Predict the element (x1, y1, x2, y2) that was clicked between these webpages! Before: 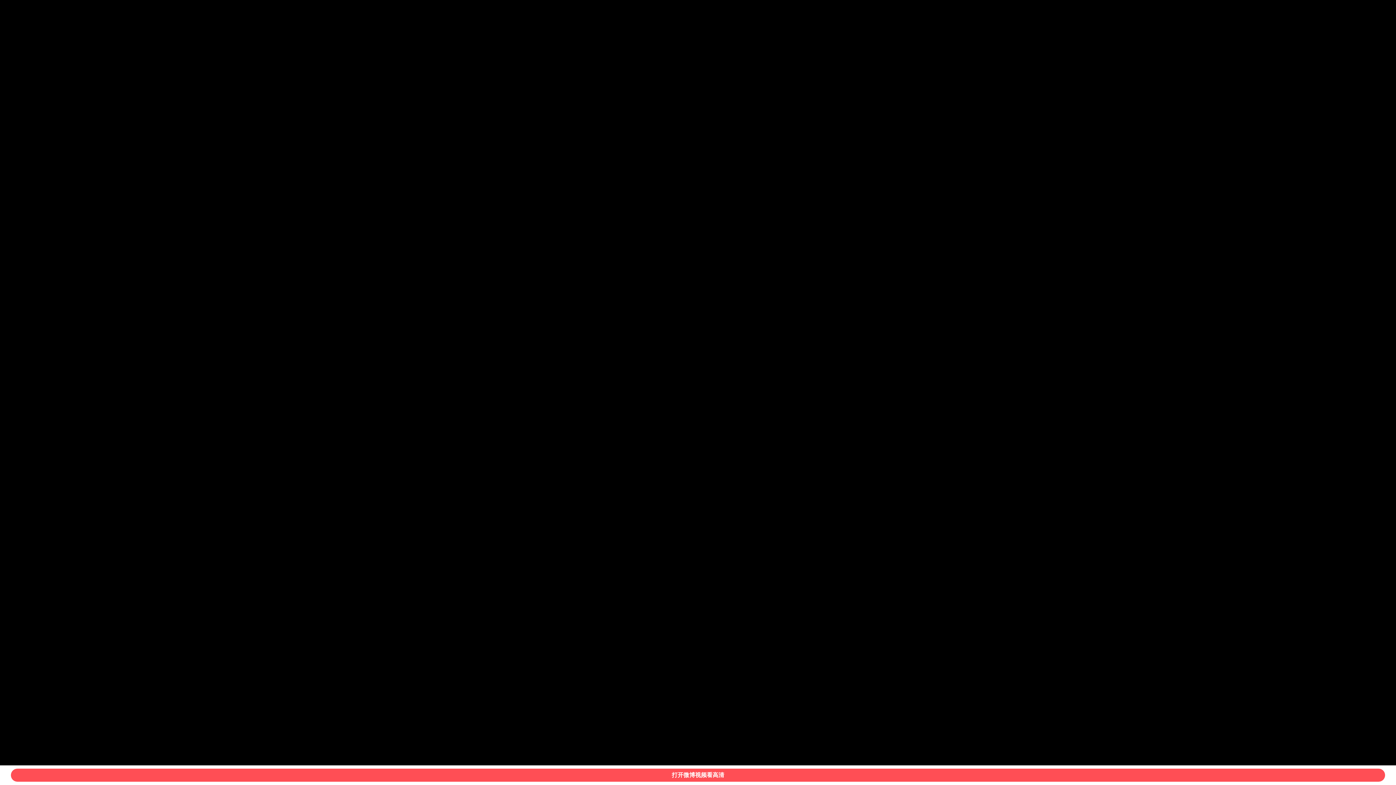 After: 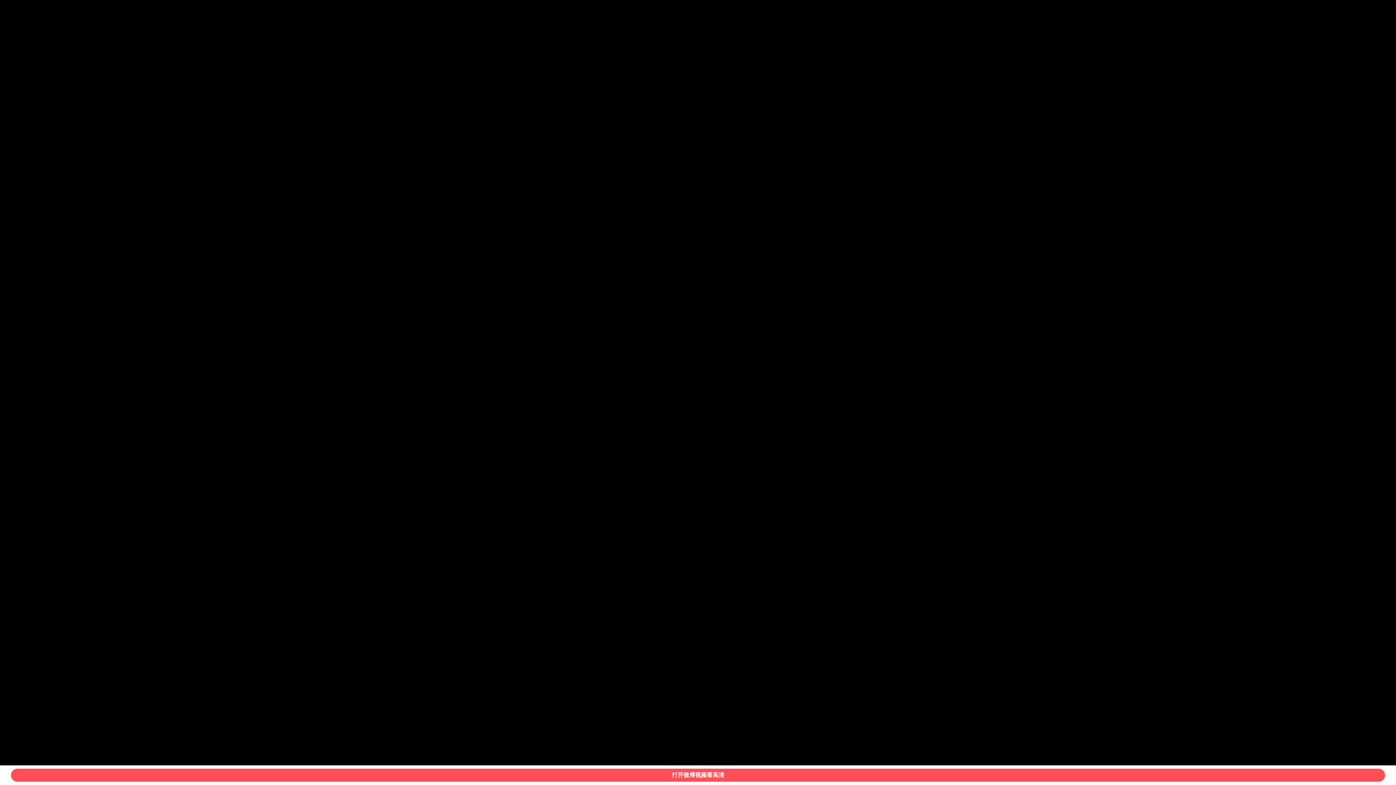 Action: label: 打开微博视频看高清 bbox: (10, 769, 1385, 782)